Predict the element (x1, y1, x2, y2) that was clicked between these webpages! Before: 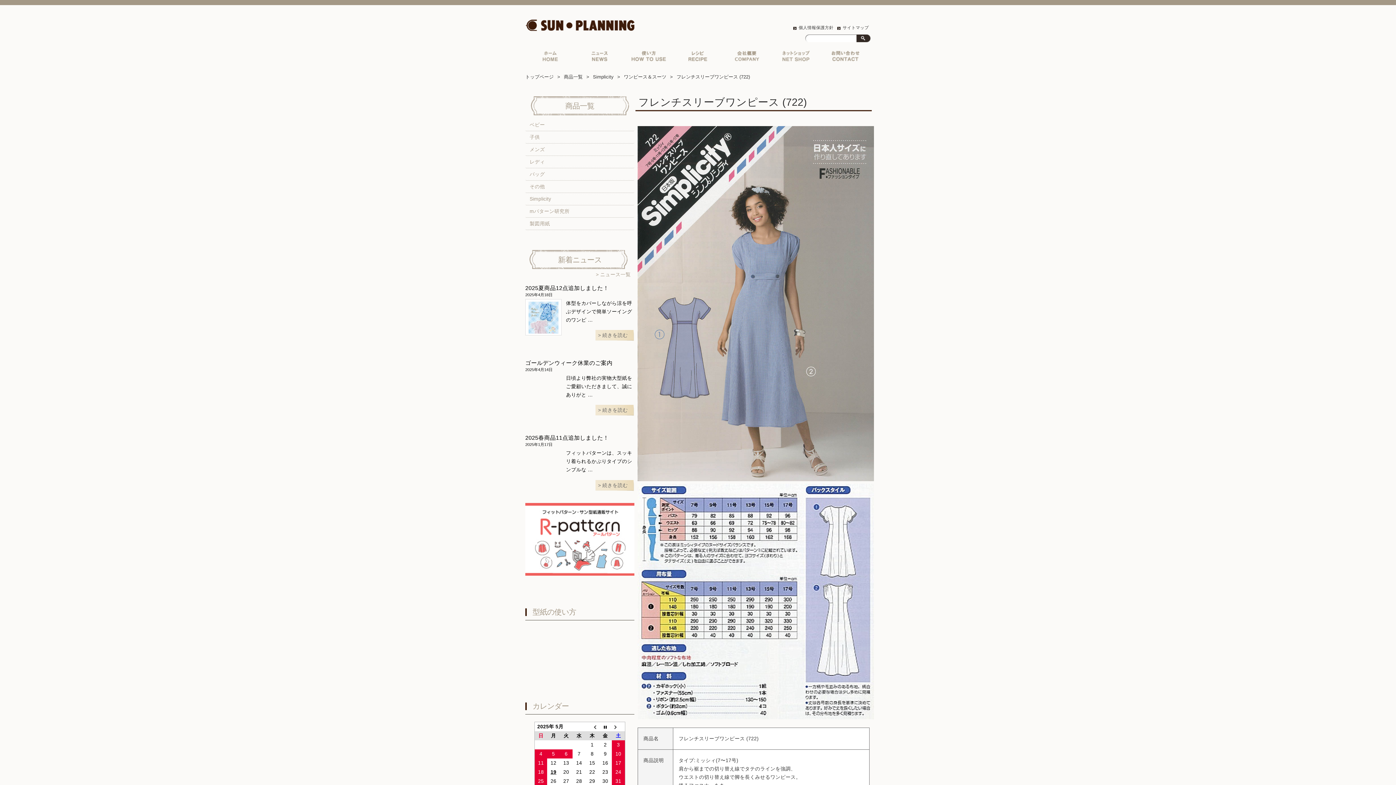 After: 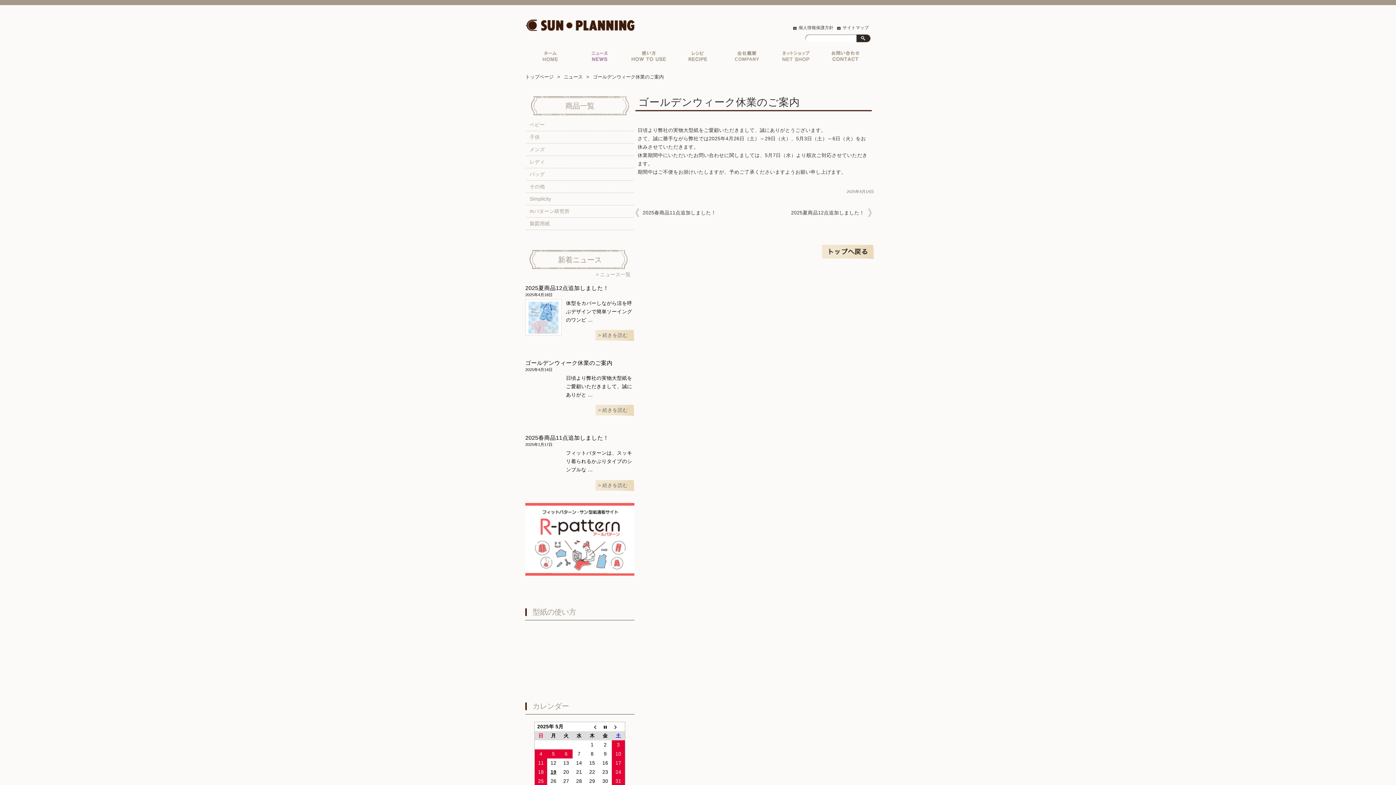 Action: label: ゴールデンウィーク休業のご案内 bbox: (525, 359, 612, 366)